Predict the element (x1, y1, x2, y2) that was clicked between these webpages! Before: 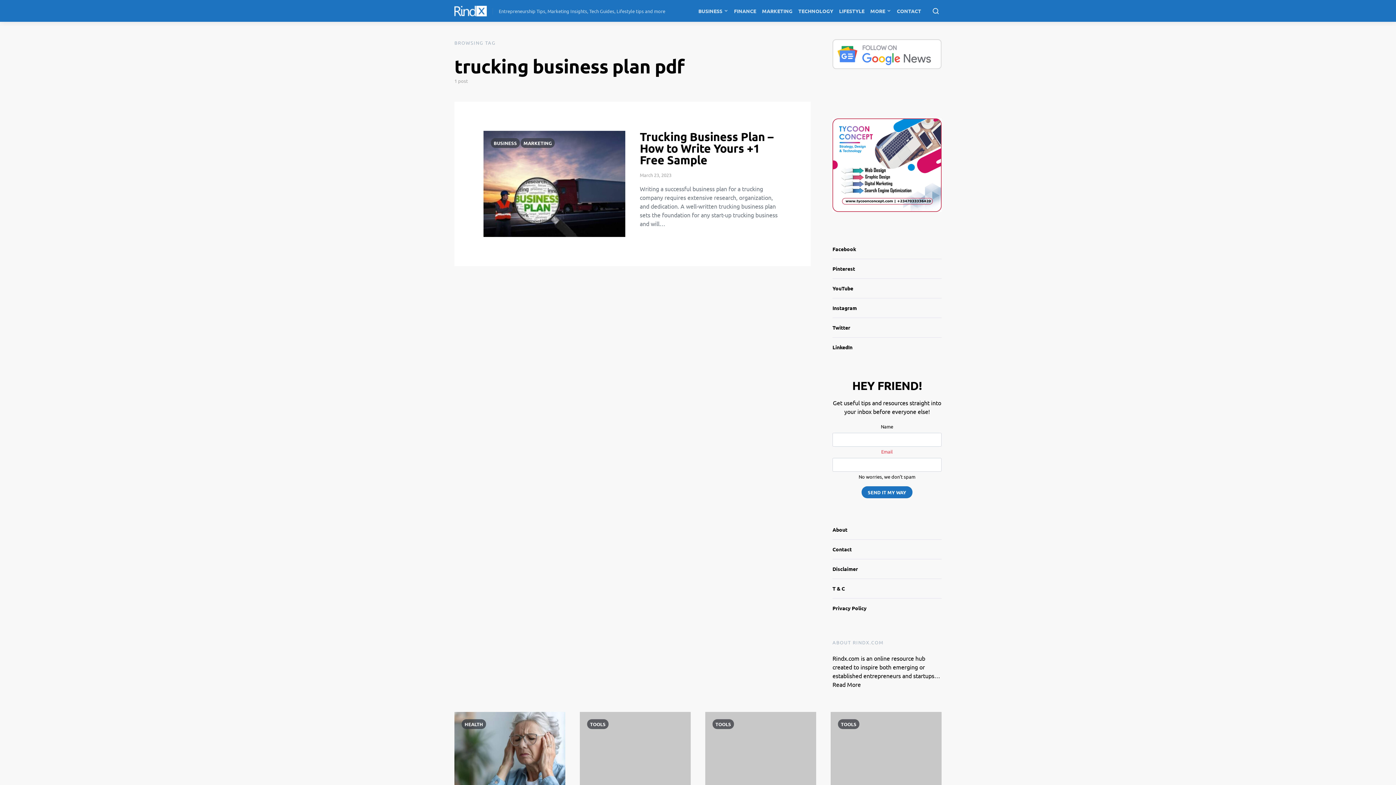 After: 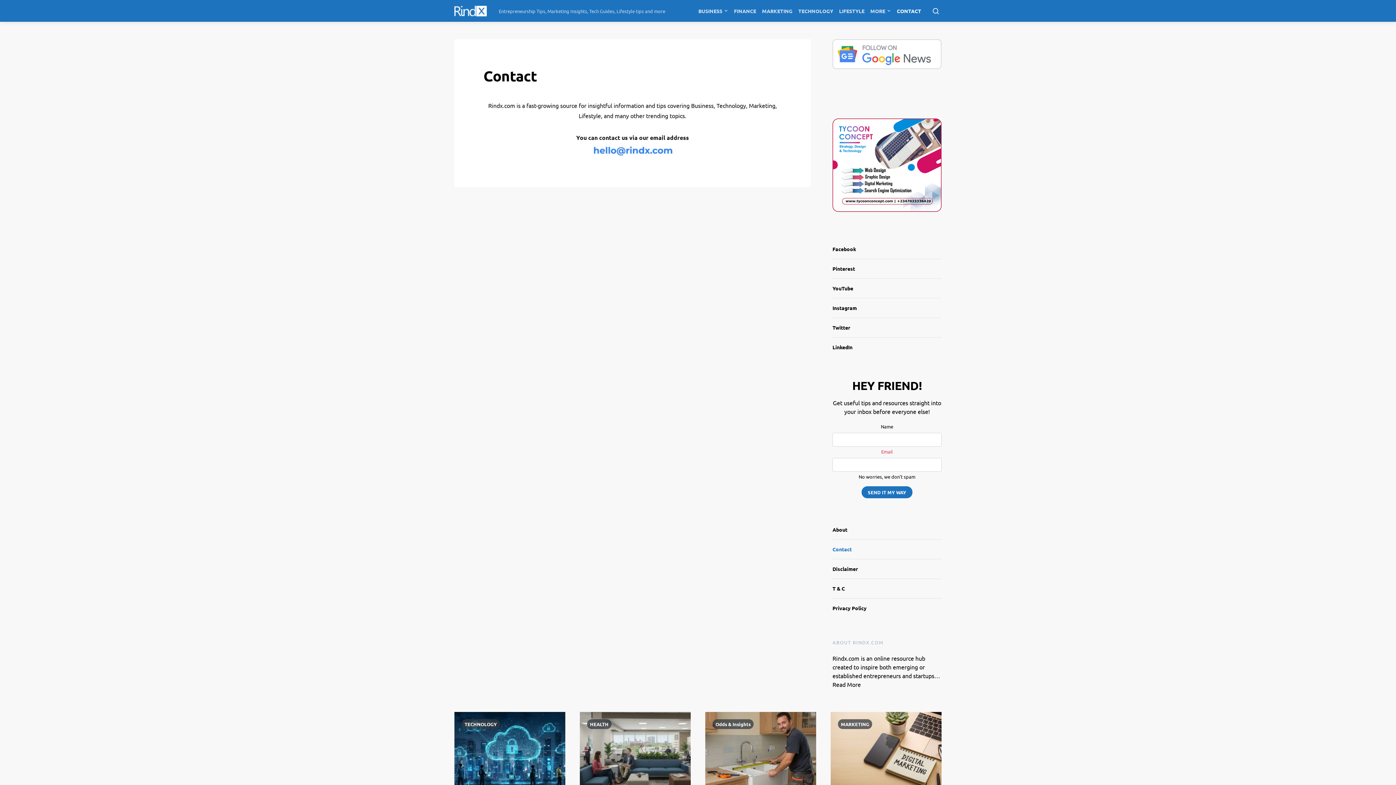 Action: bbox: (832, 539, 941, 559) label: Contact